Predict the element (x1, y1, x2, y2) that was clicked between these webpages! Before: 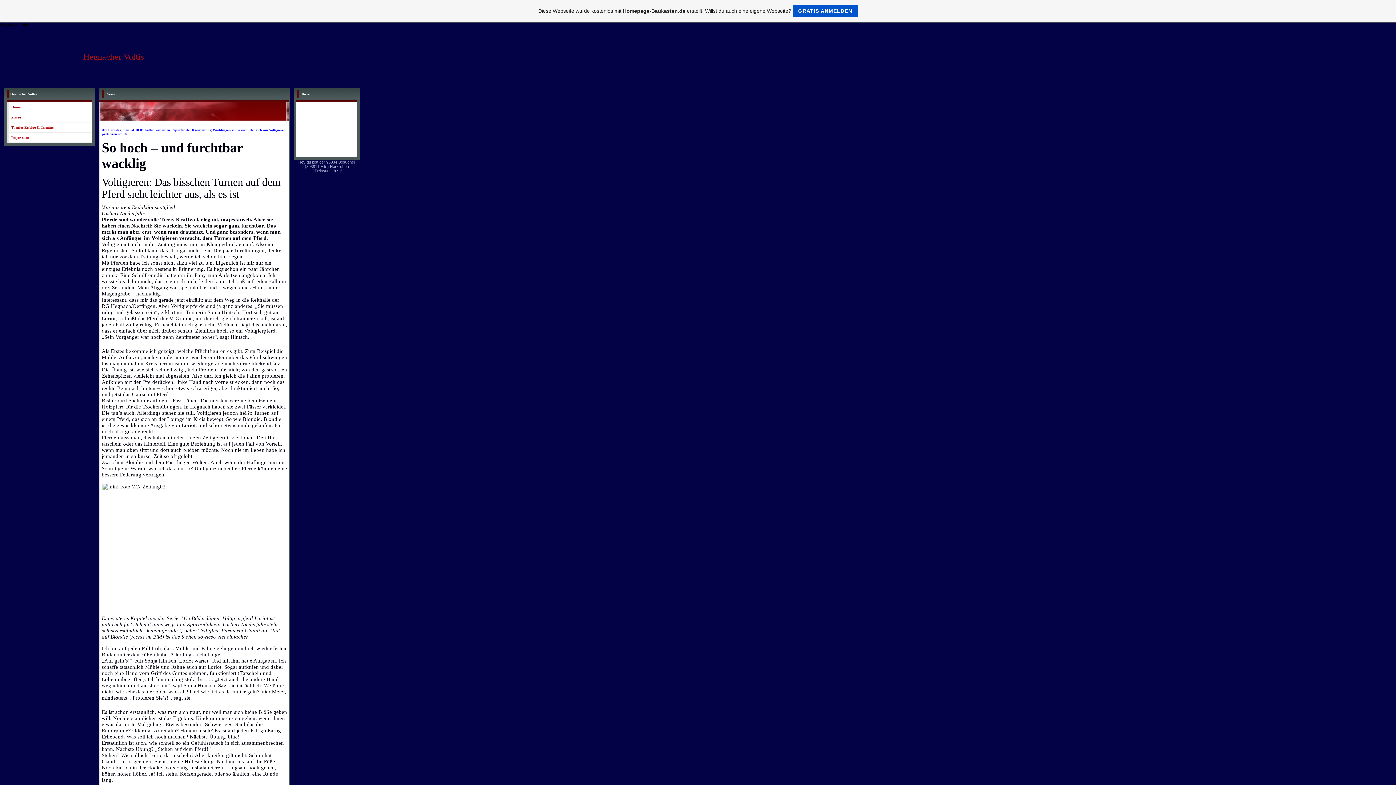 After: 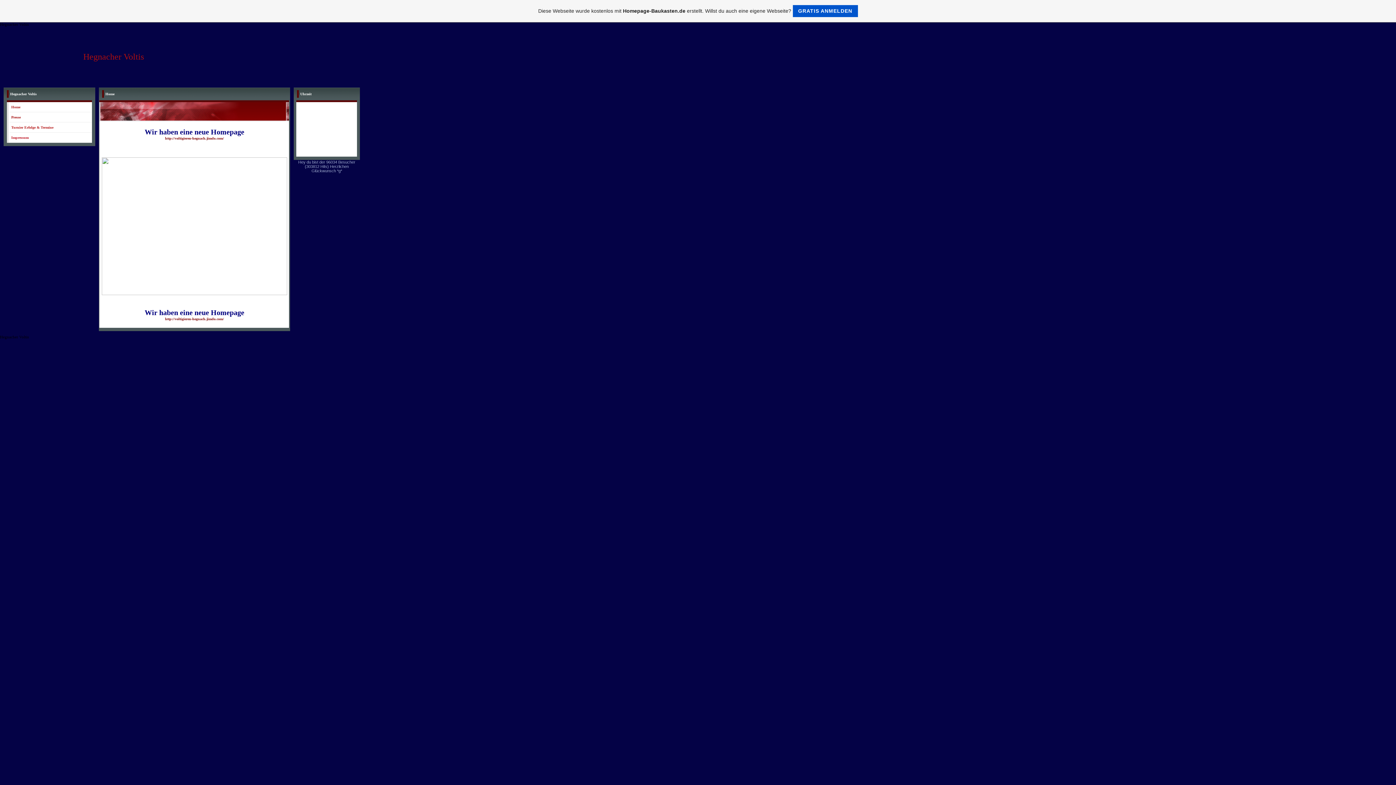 Action: bbox: (11, 105, 20, 109) label: Home